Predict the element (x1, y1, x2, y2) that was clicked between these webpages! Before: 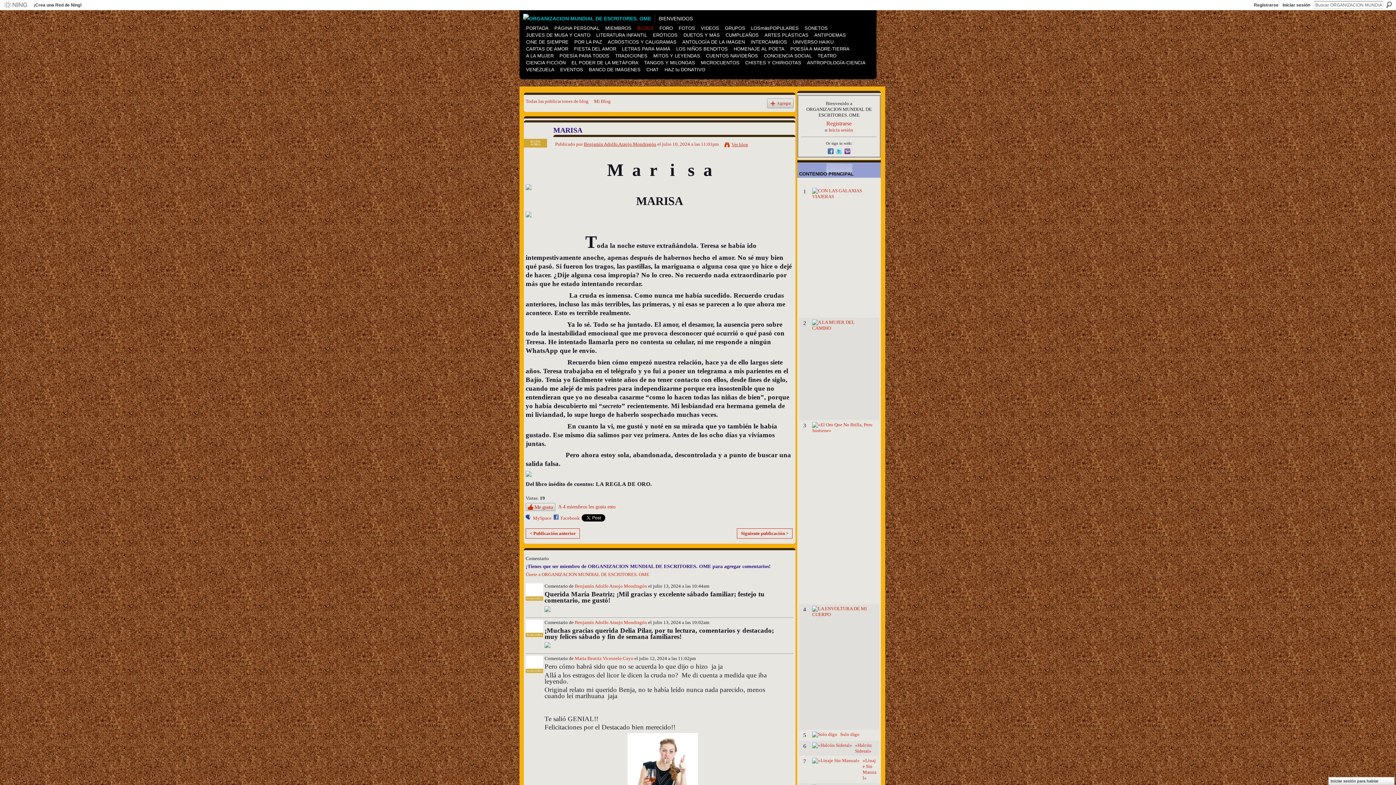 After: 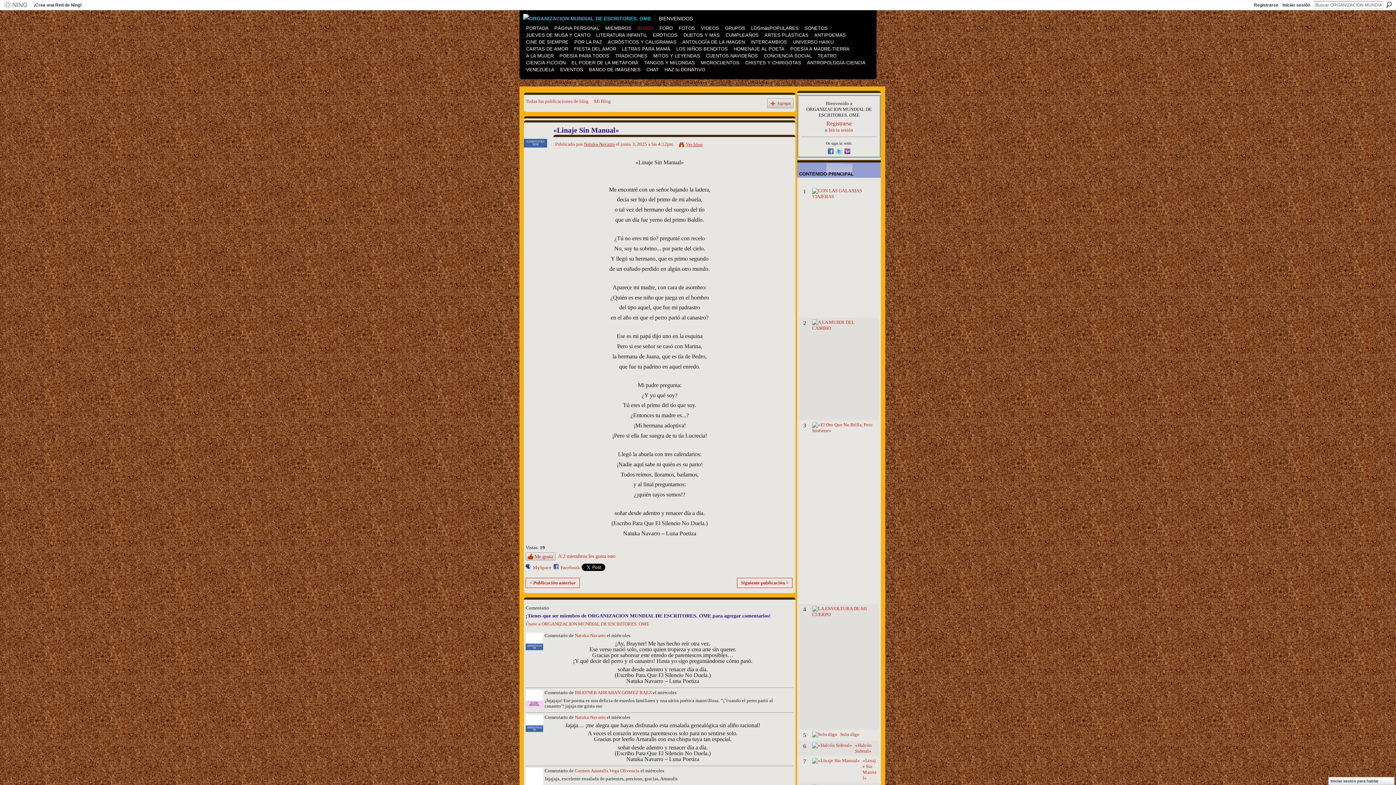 Action: bbox: (812, 758, 860, 763)